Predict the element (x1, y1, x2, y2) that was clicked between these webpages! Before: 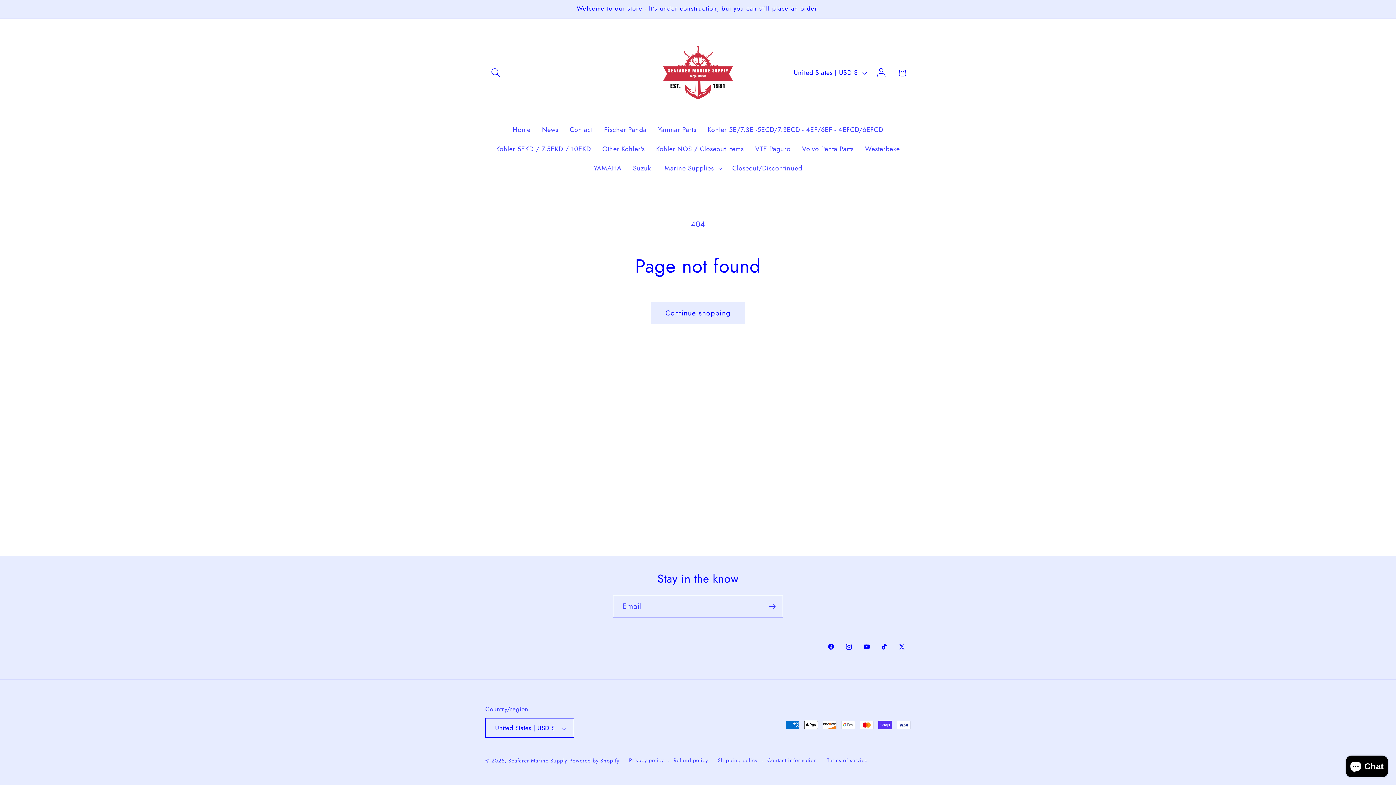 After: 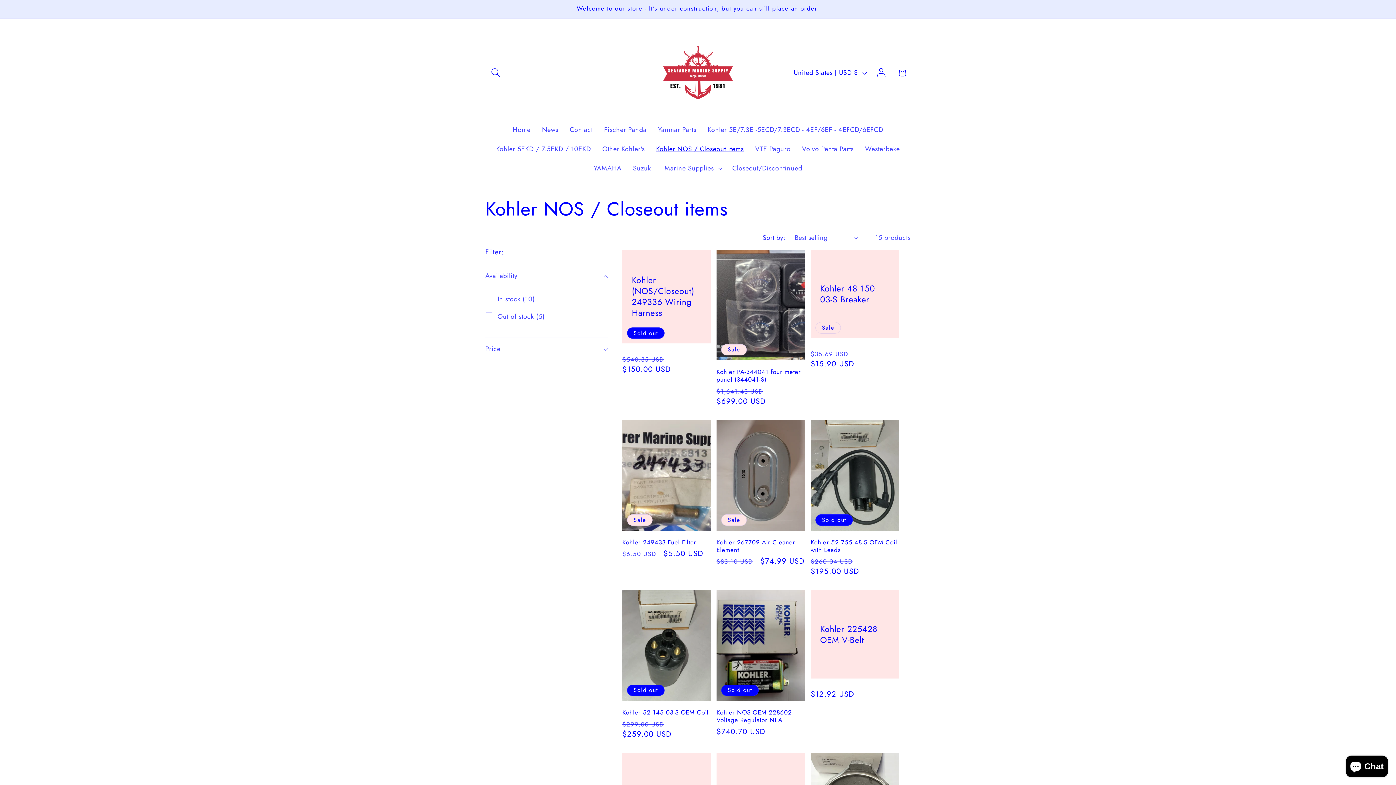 Action: label: Kohler NOS / Closeout items bbox: (650, 139, 749, 158)